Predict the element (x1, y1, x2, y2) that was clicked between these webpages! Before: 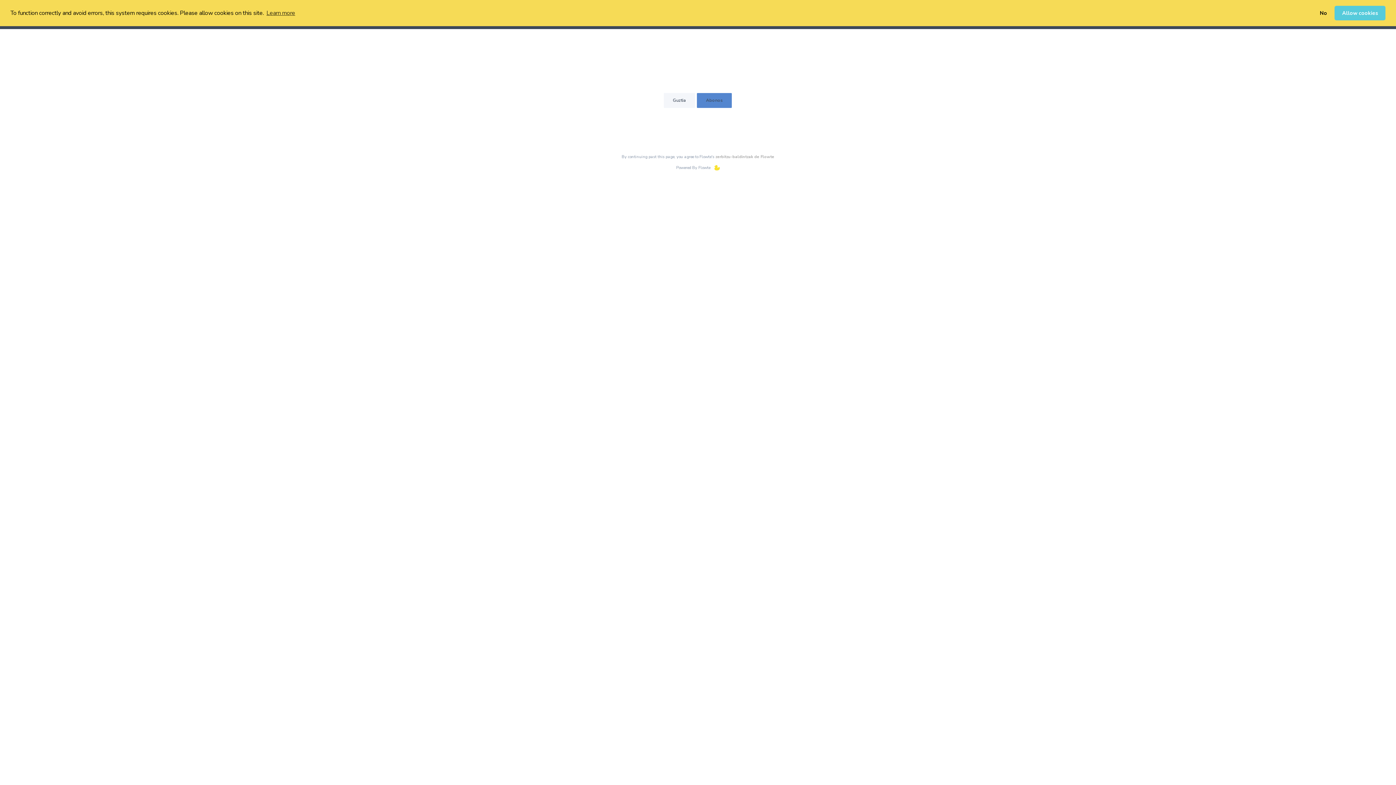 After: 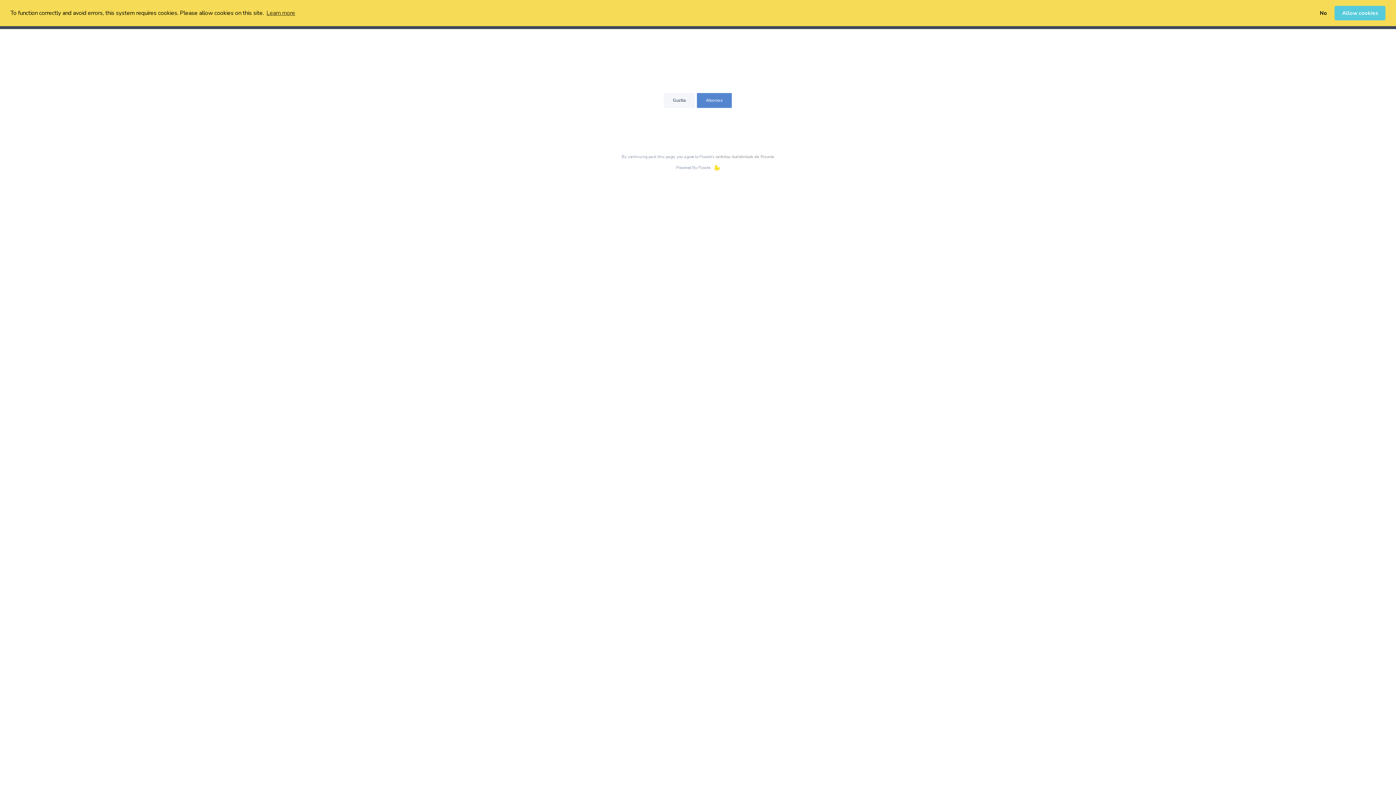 Action: label: Abonos bbox: (697, 92, 732, 107)